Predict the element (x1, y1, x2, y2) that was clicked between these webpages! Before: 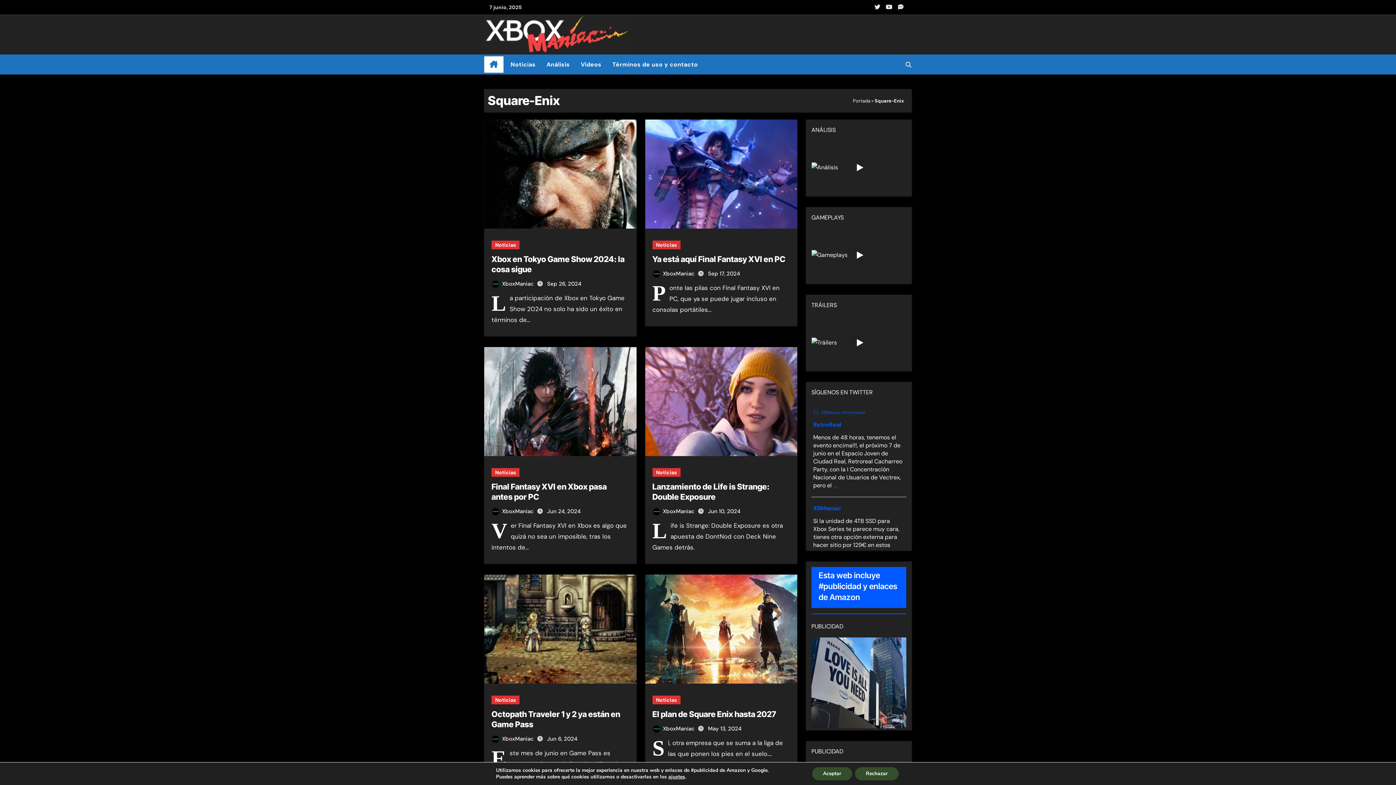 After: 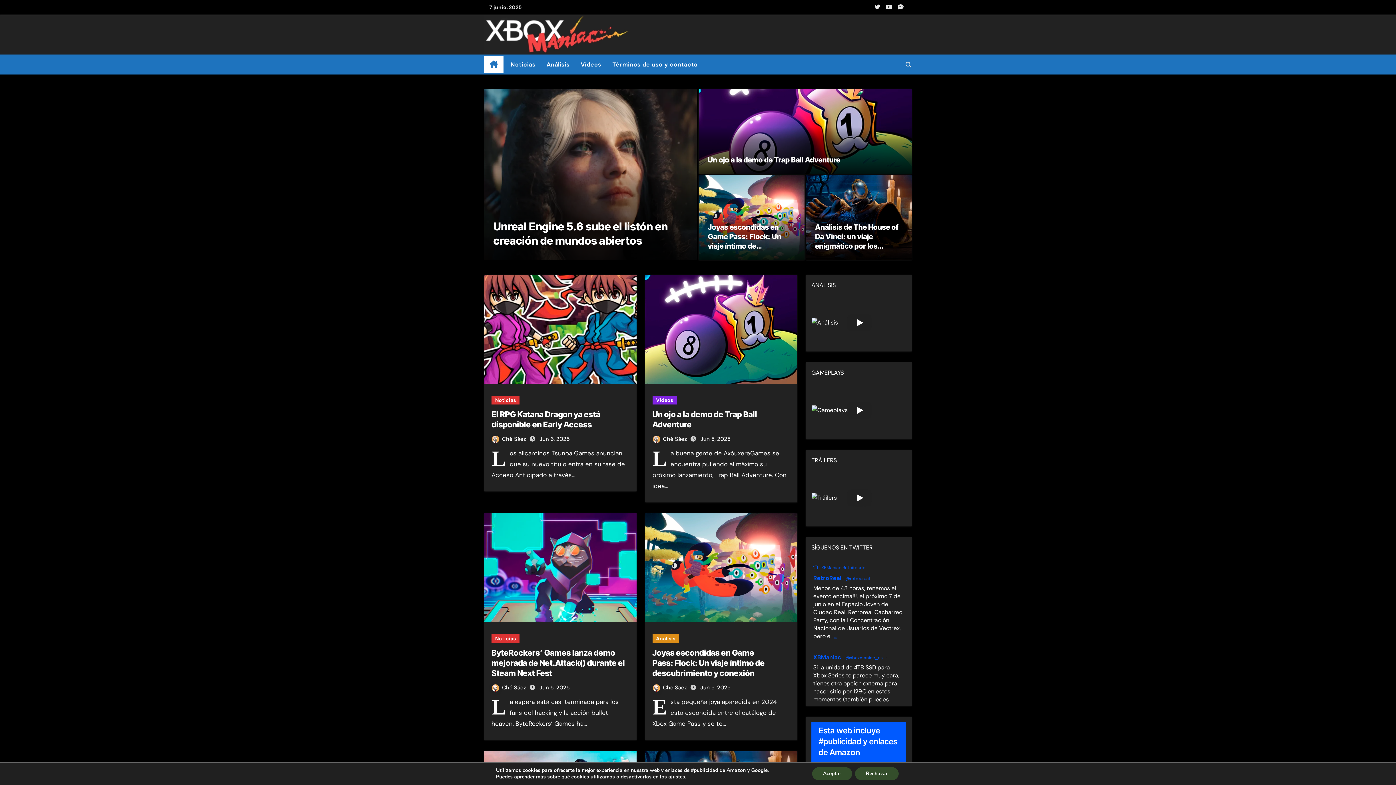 Action: bbox: (853, 97, 870, 103) label: Portada